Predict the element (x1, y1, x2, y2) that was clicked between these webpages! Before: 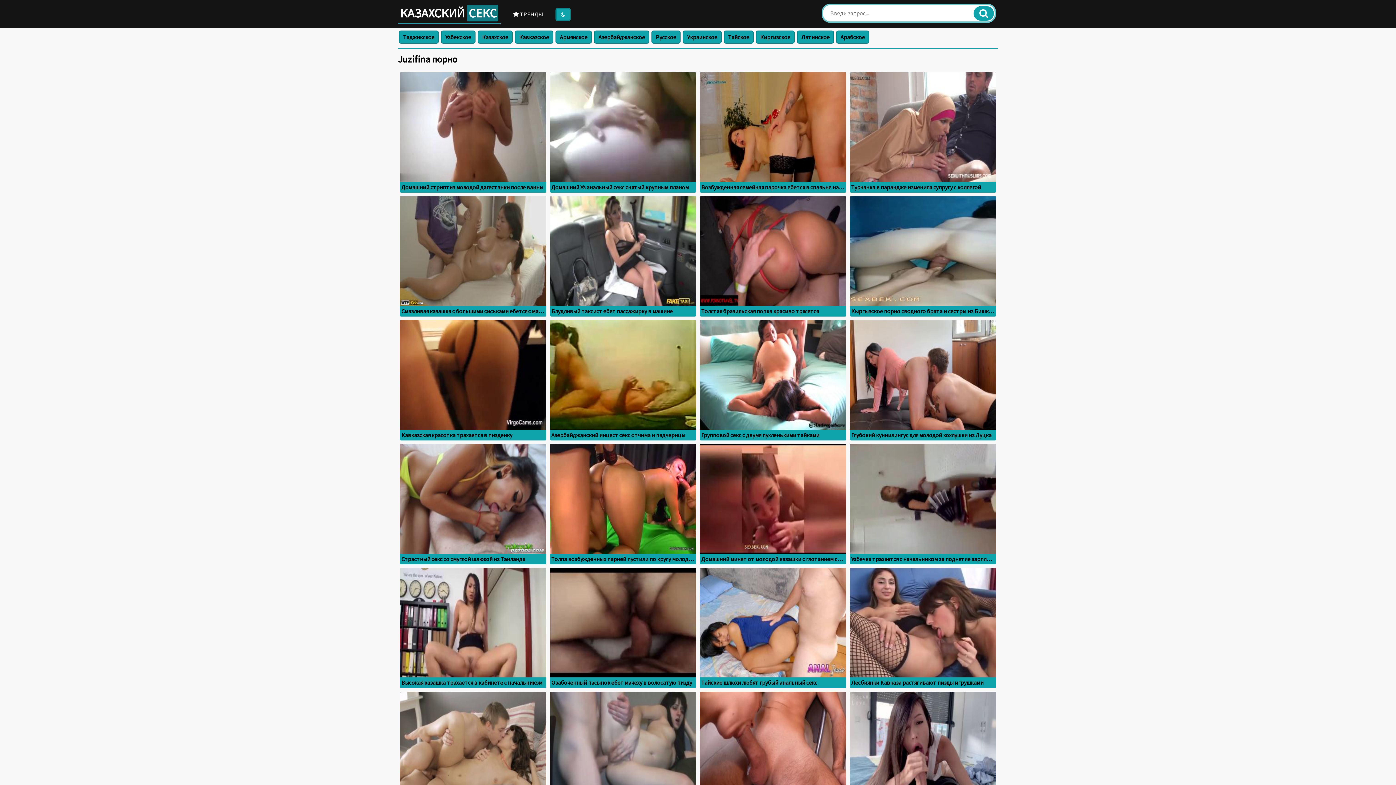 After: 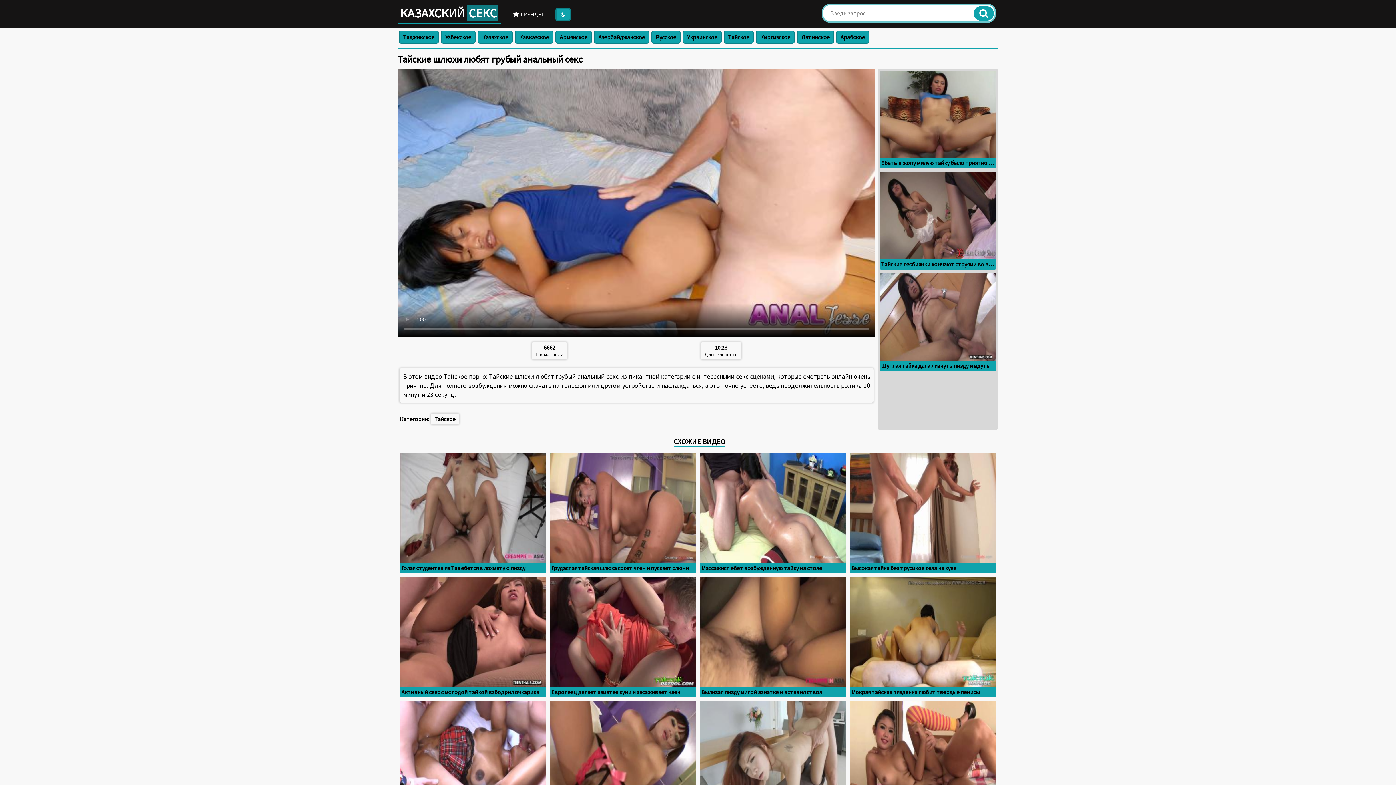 Action: label: Тайские шлюхи любят грубый анальный секс bbox: (700, 568, 846, 688)